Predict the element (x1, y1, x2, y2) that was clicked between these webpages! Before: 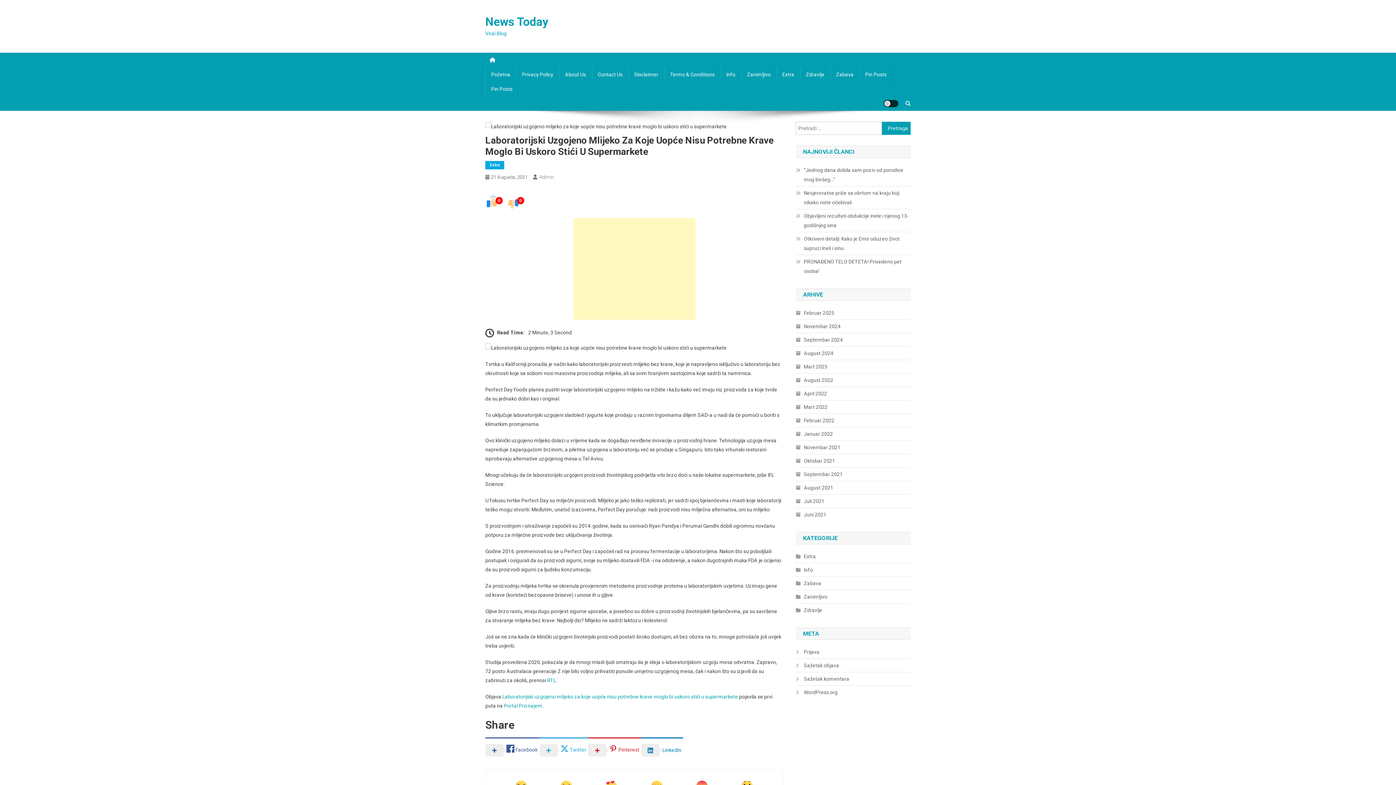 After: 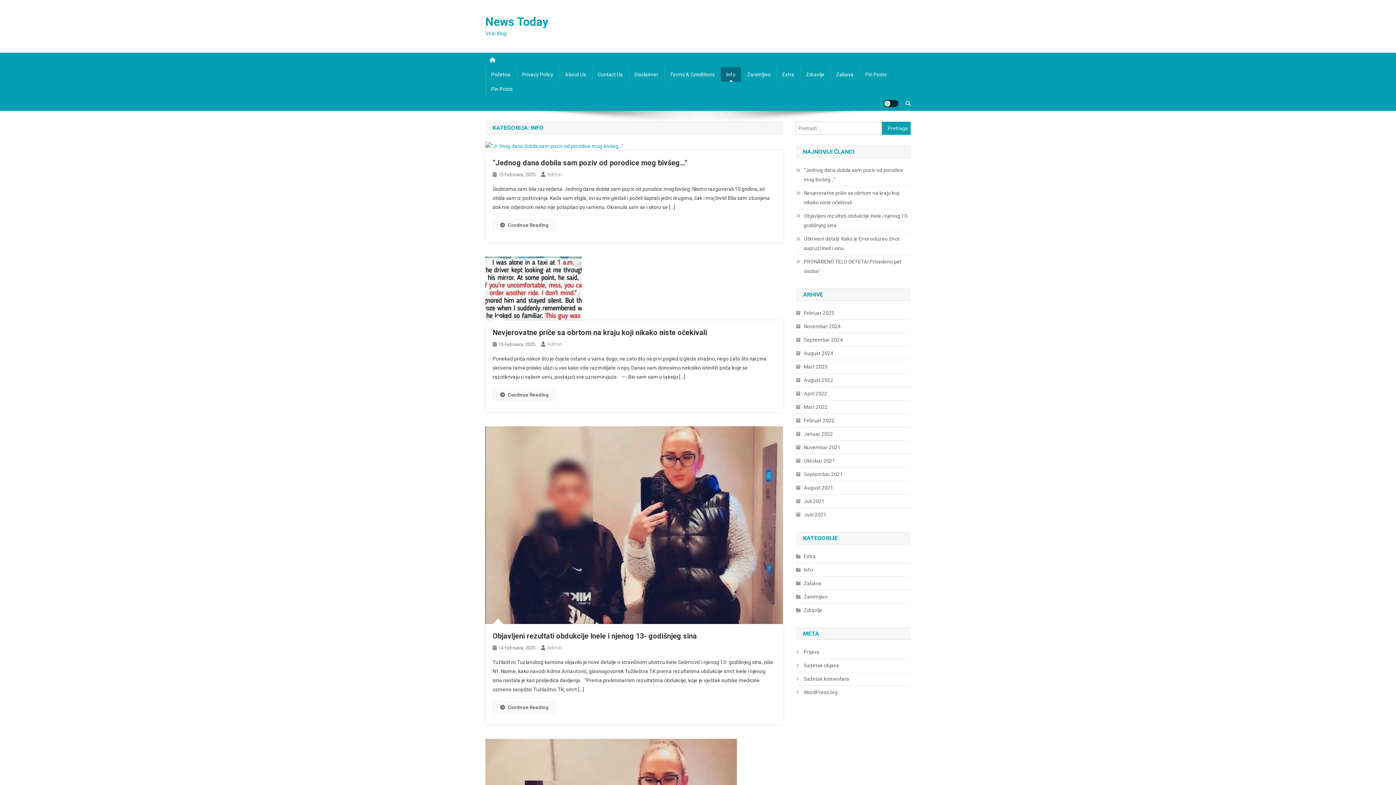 Action: label: Info bbox: (720, 67, 741, 81)